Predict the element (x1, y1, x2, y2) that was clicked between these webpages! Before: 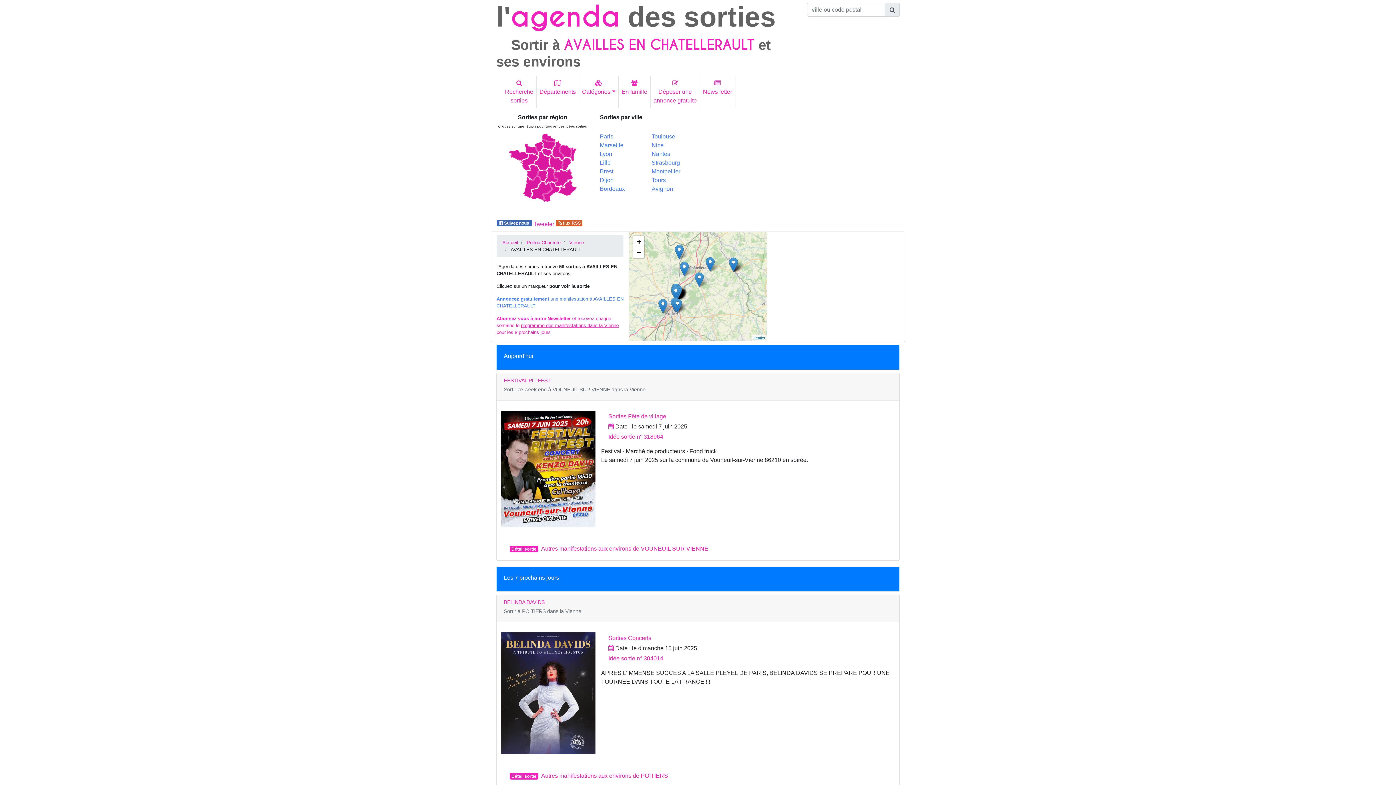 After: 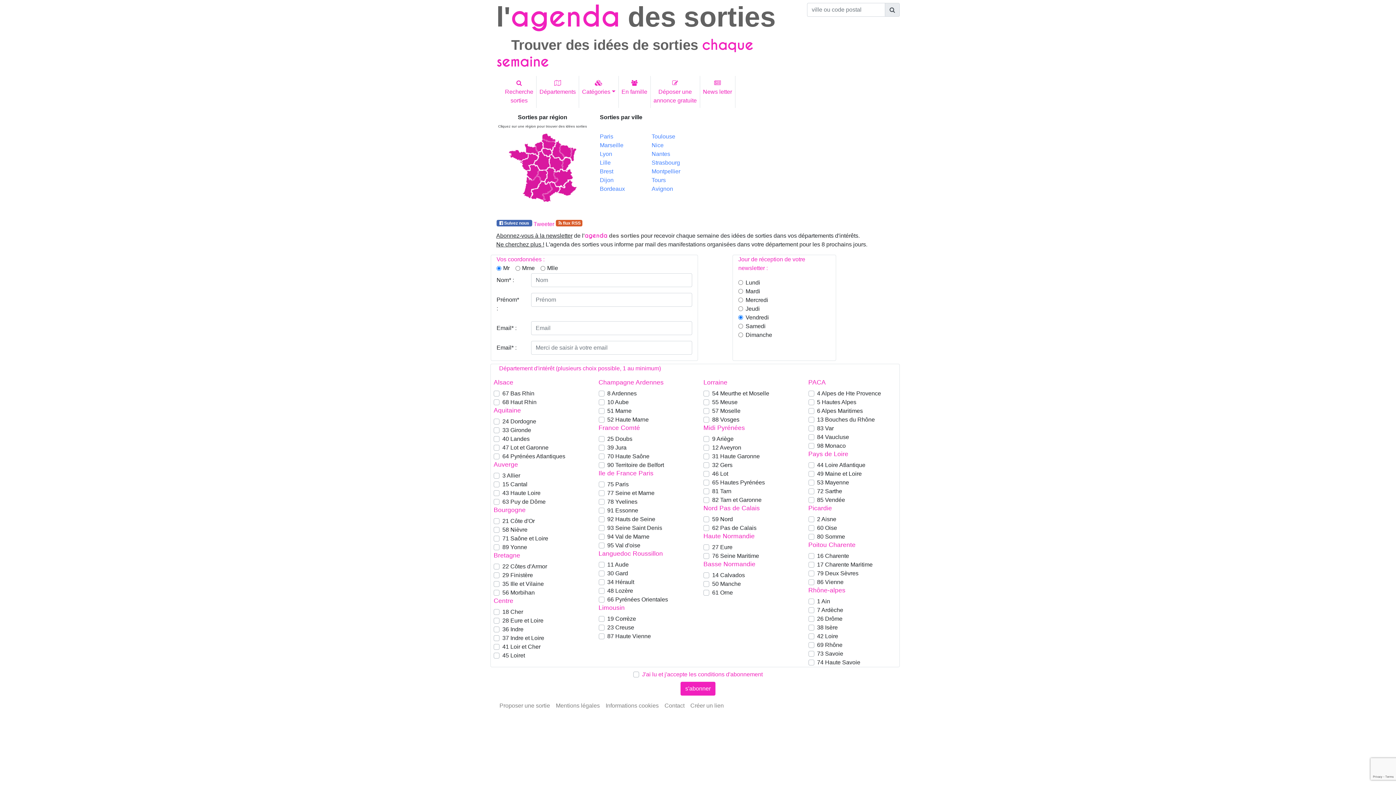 Action: bbox: (700, 76, 735, 99) label: 
News letter